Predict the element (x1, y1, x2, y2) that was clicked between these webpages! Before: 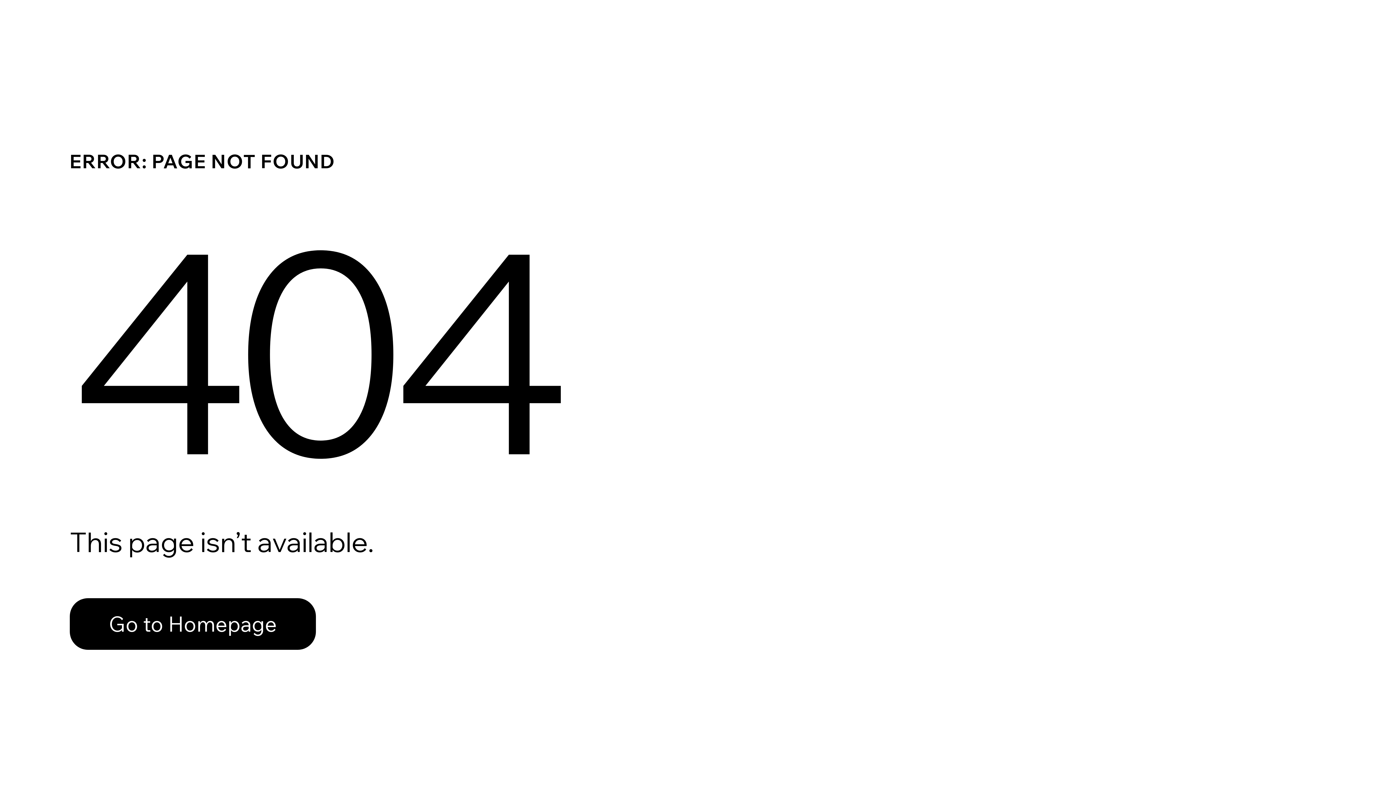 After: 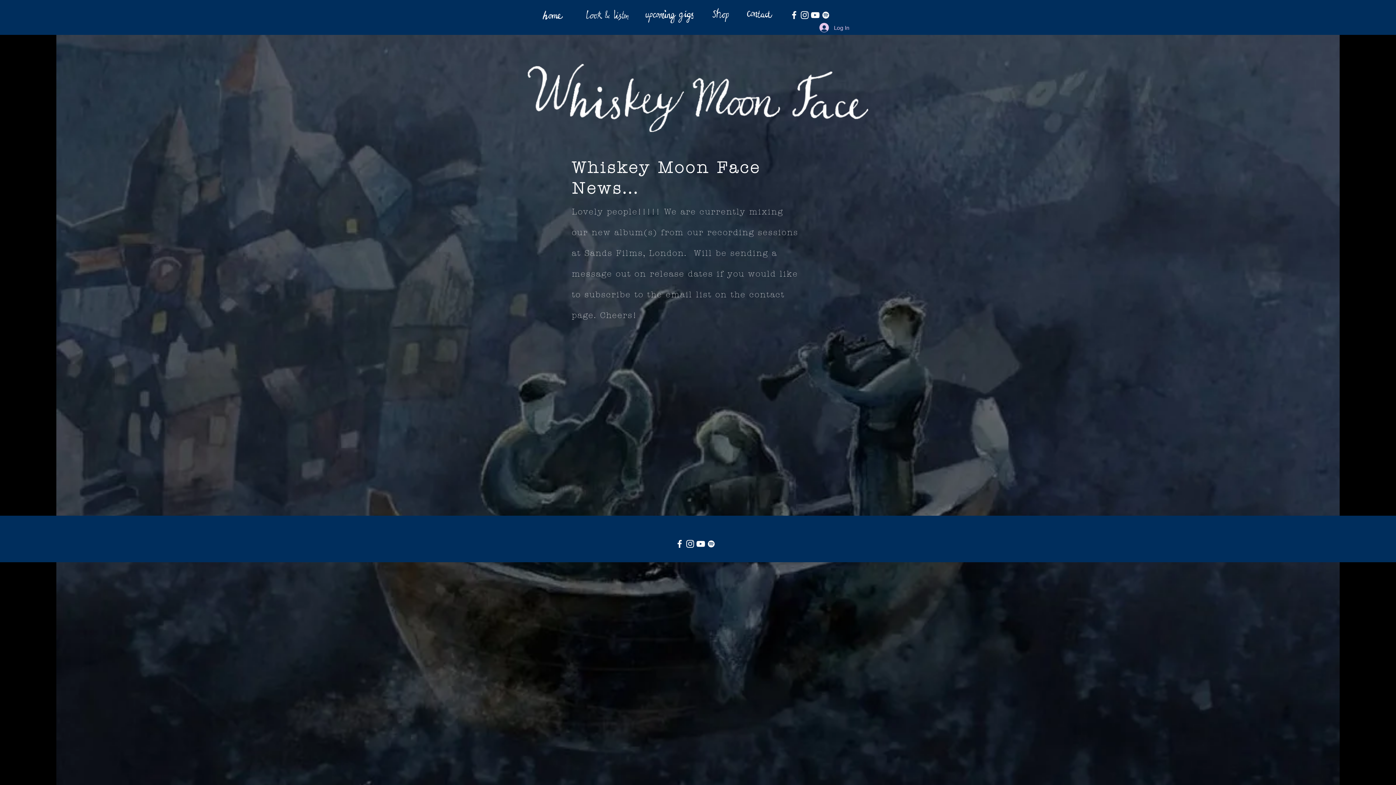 Action: label: Go to Homepage bbox: (69, 598, 316, 650)